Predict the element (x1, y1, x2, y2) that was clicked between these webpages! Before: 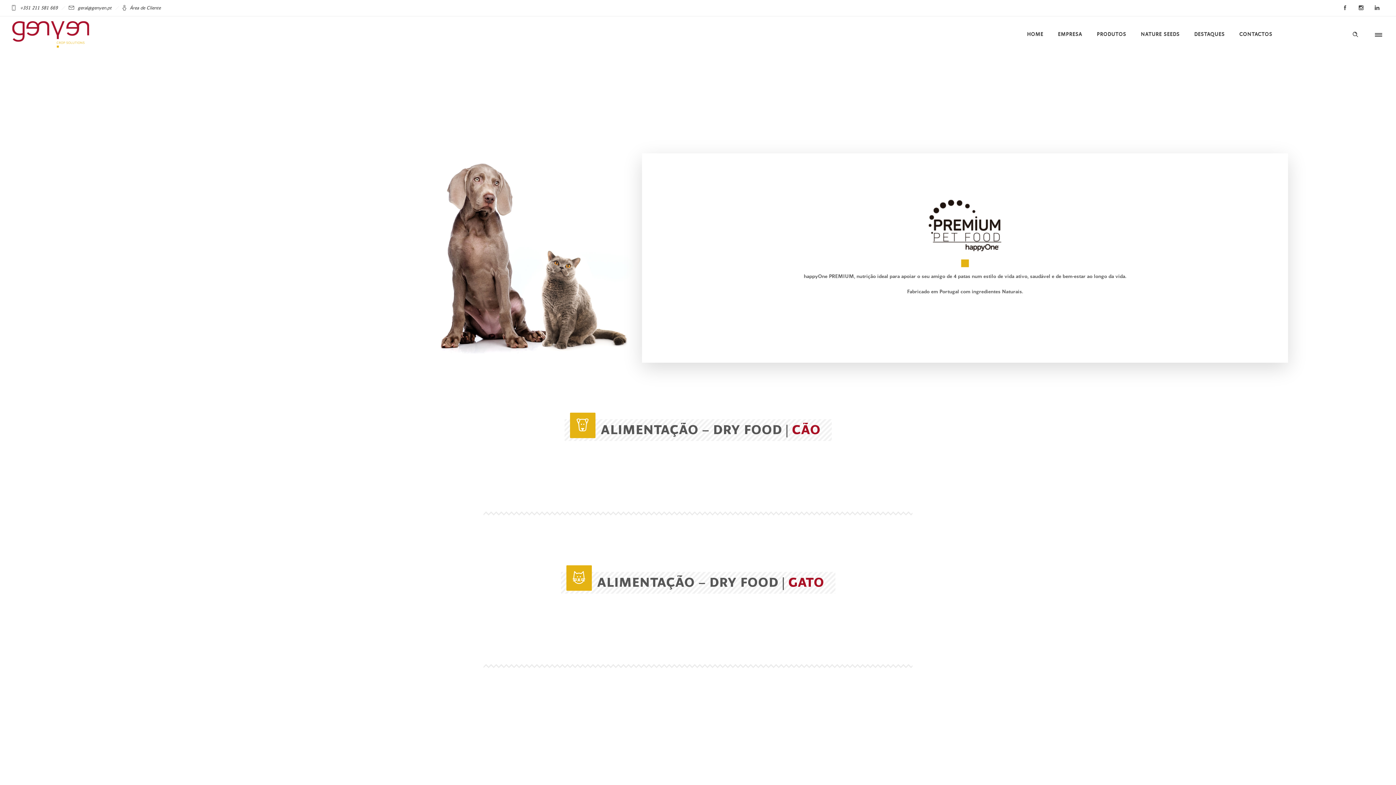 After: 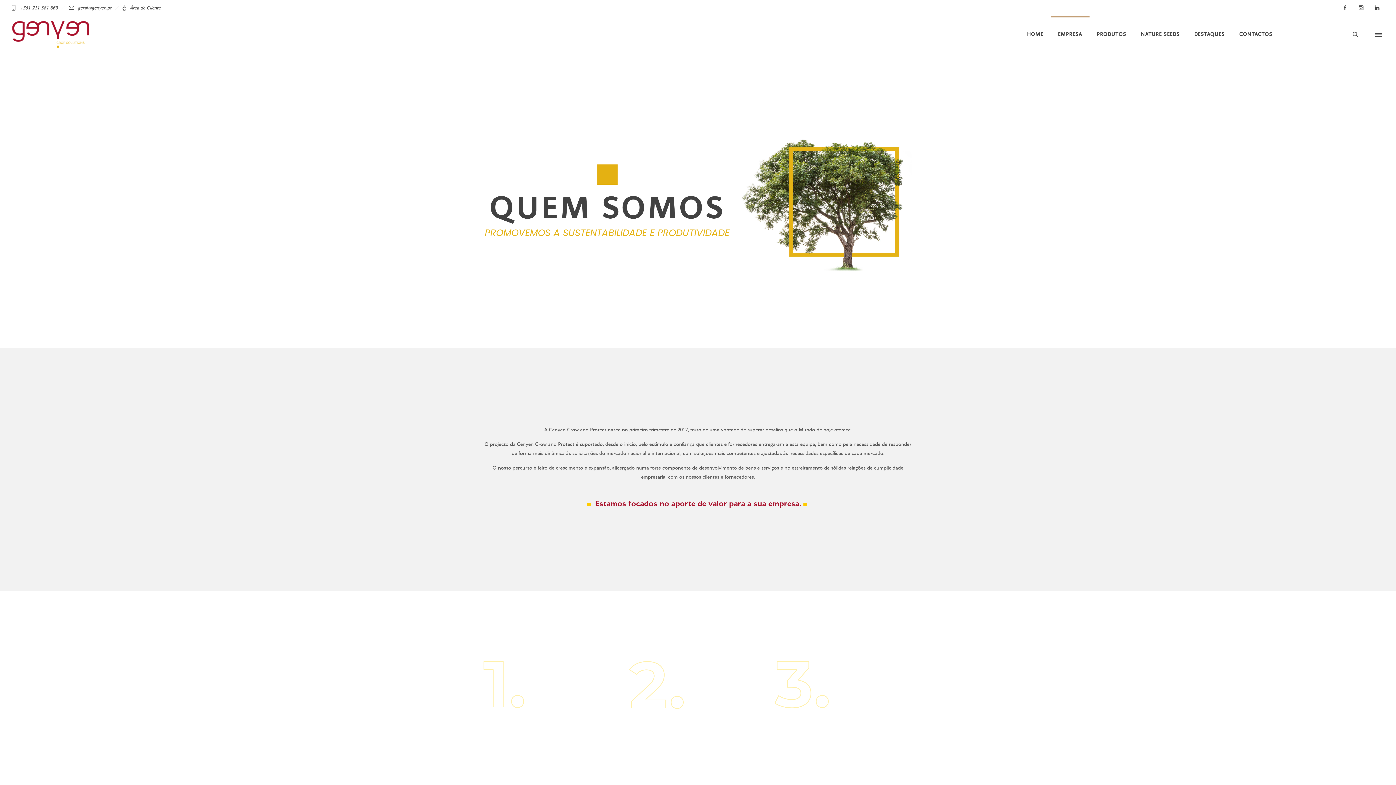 Action: bbox: (1050, 23, 1089, 45) label: EMPRESA